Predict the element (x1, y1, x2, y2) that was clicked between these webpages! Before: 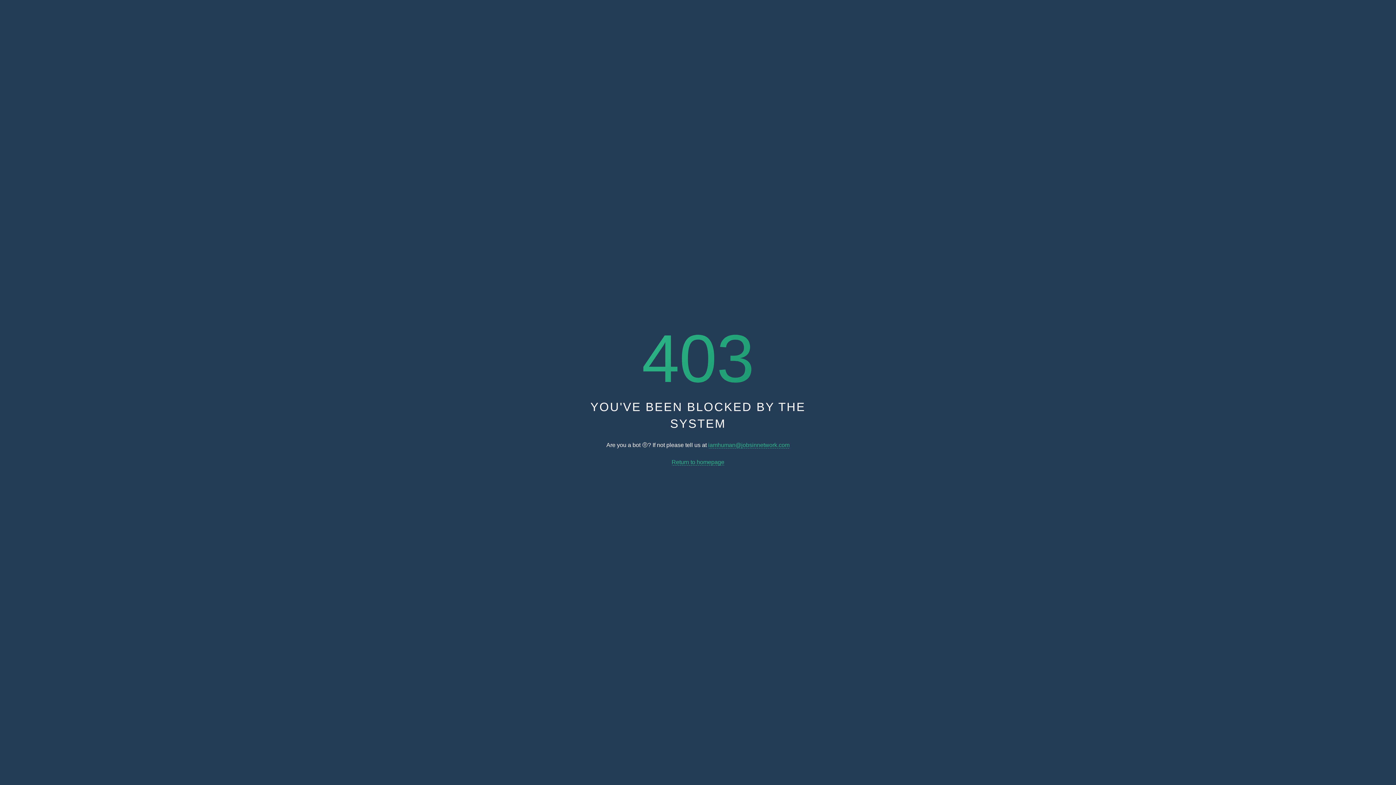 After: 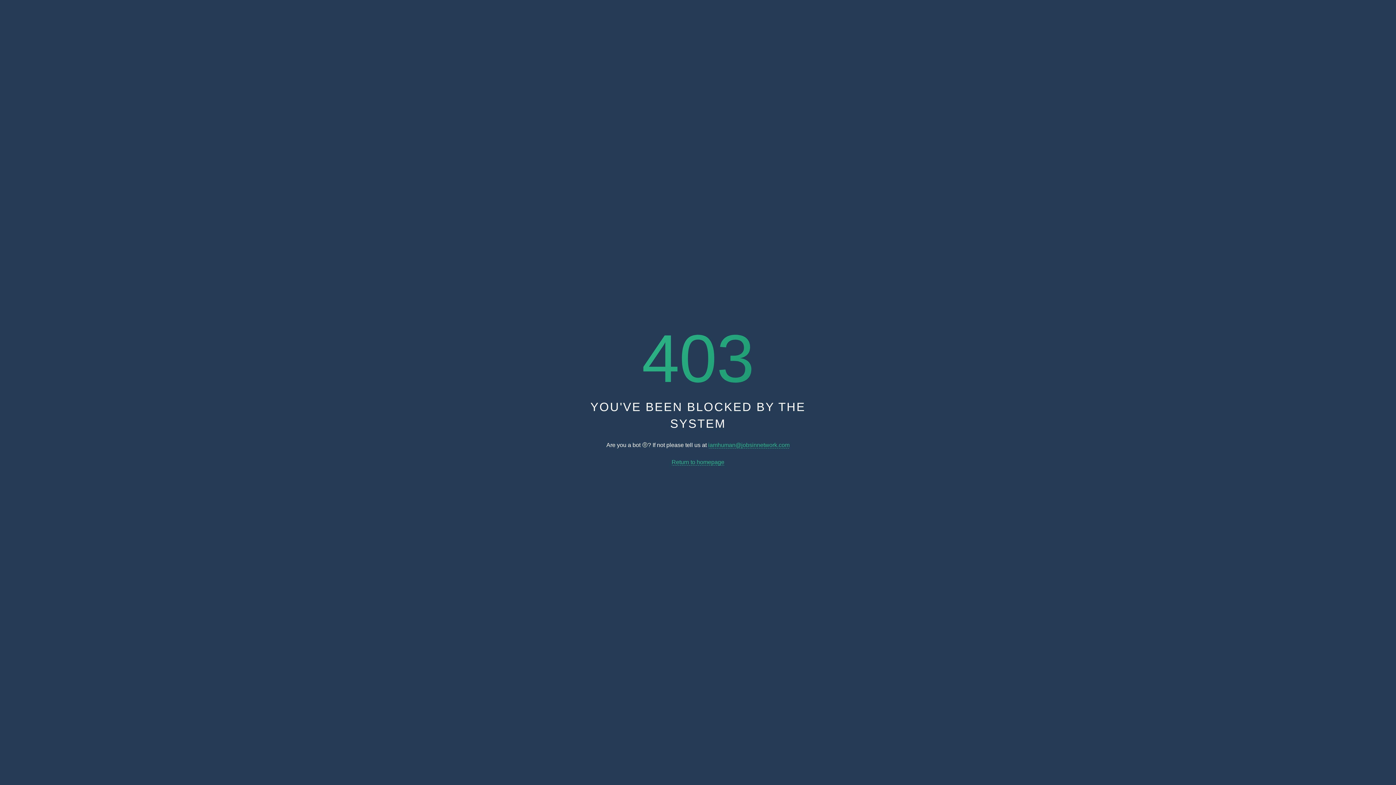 Action: bbox: (671, 459, 724, 465) label: Return to homepage